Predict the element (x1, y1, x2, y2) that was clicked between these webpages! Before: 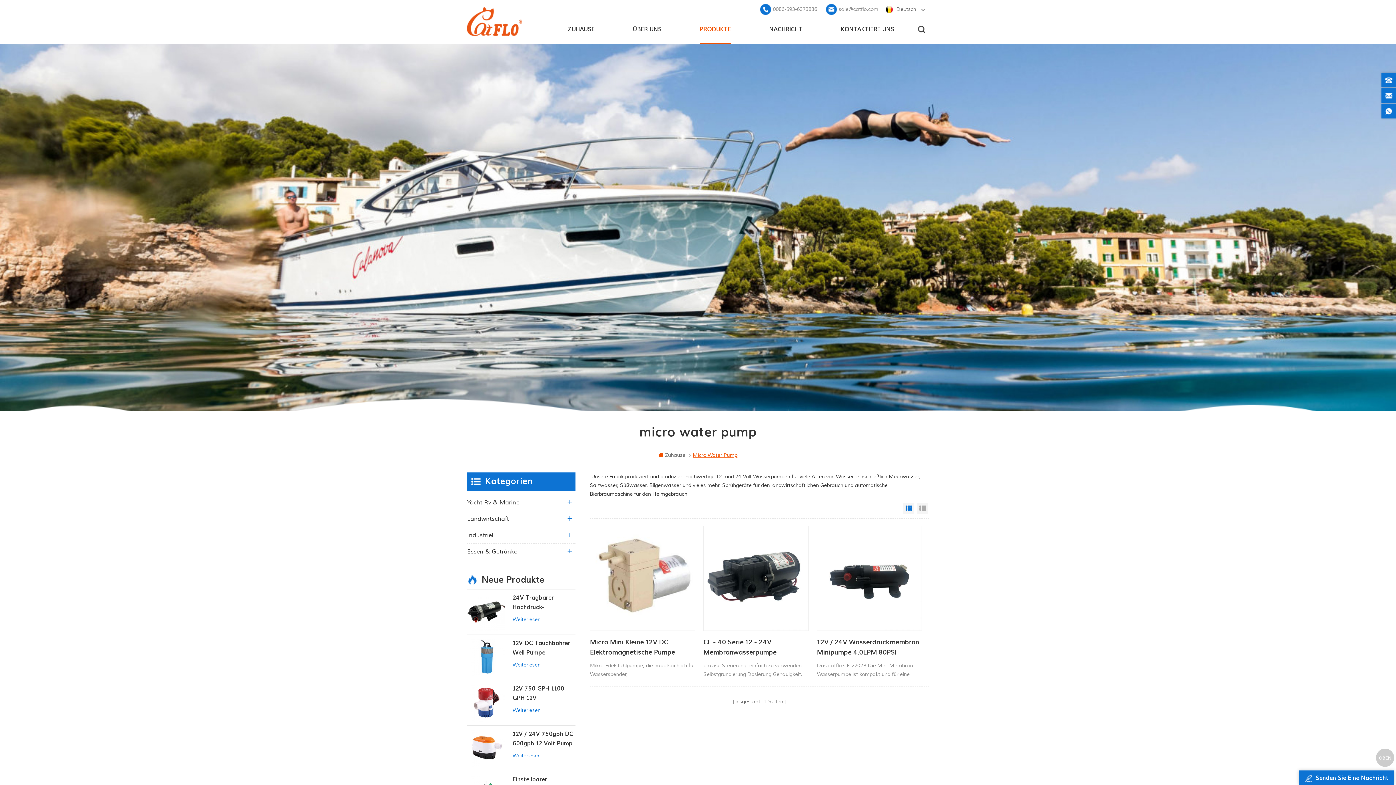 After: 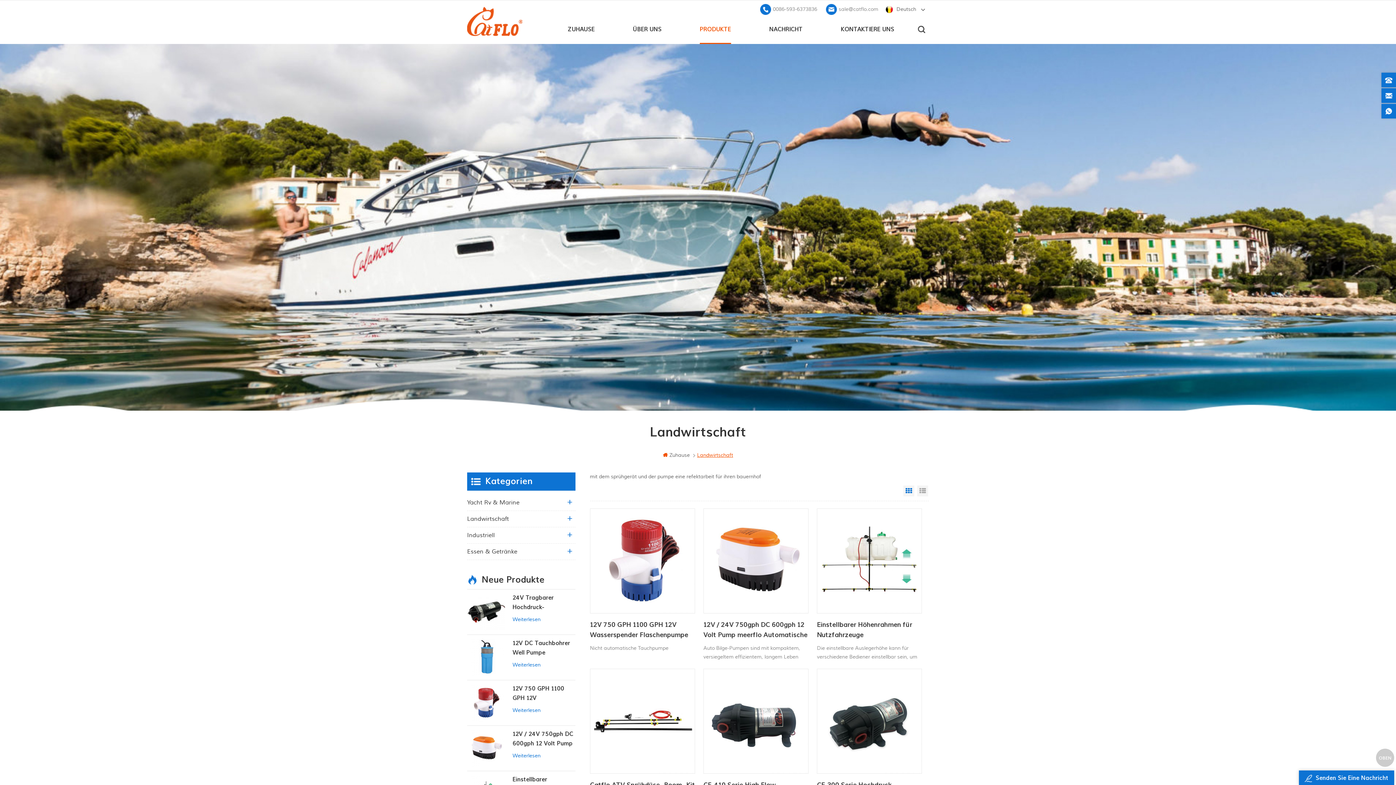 Action: bbox: (467, 511, 575, 527) label: Landwirtschaft